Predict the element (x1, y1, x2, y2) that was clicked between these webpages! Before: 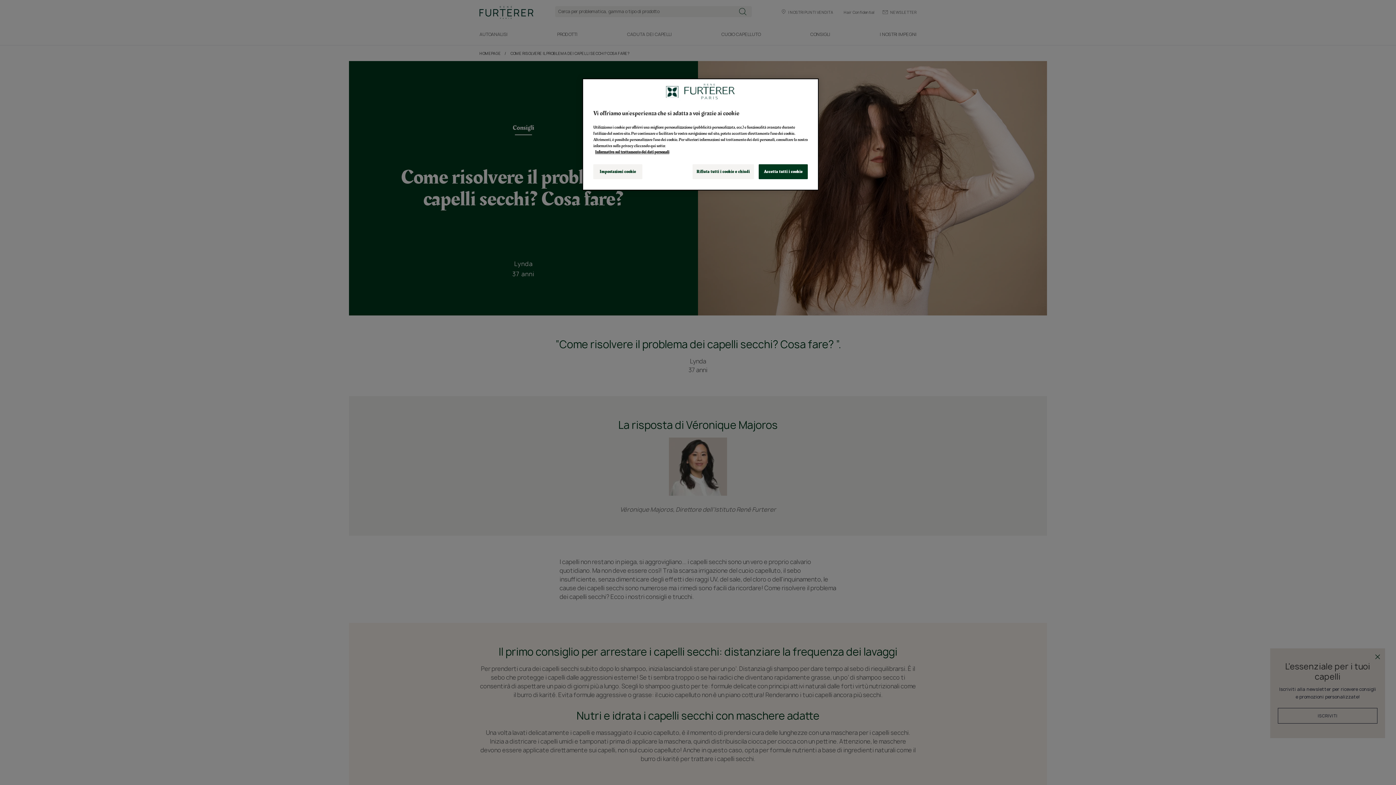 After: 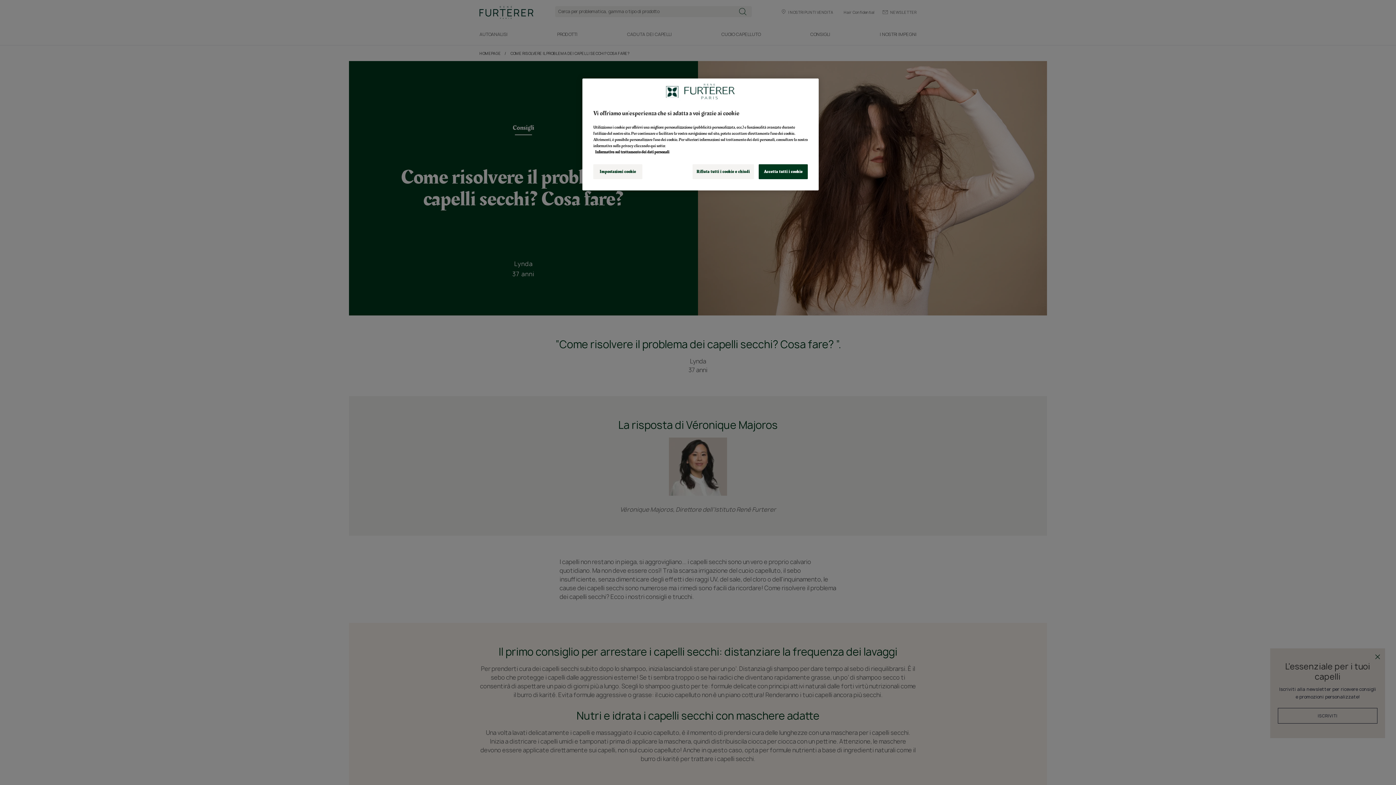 Action: bbox: (595, 148, 808, 155) label: Maggiori informazioni sulla tua privacy, apre in una nuova scheda